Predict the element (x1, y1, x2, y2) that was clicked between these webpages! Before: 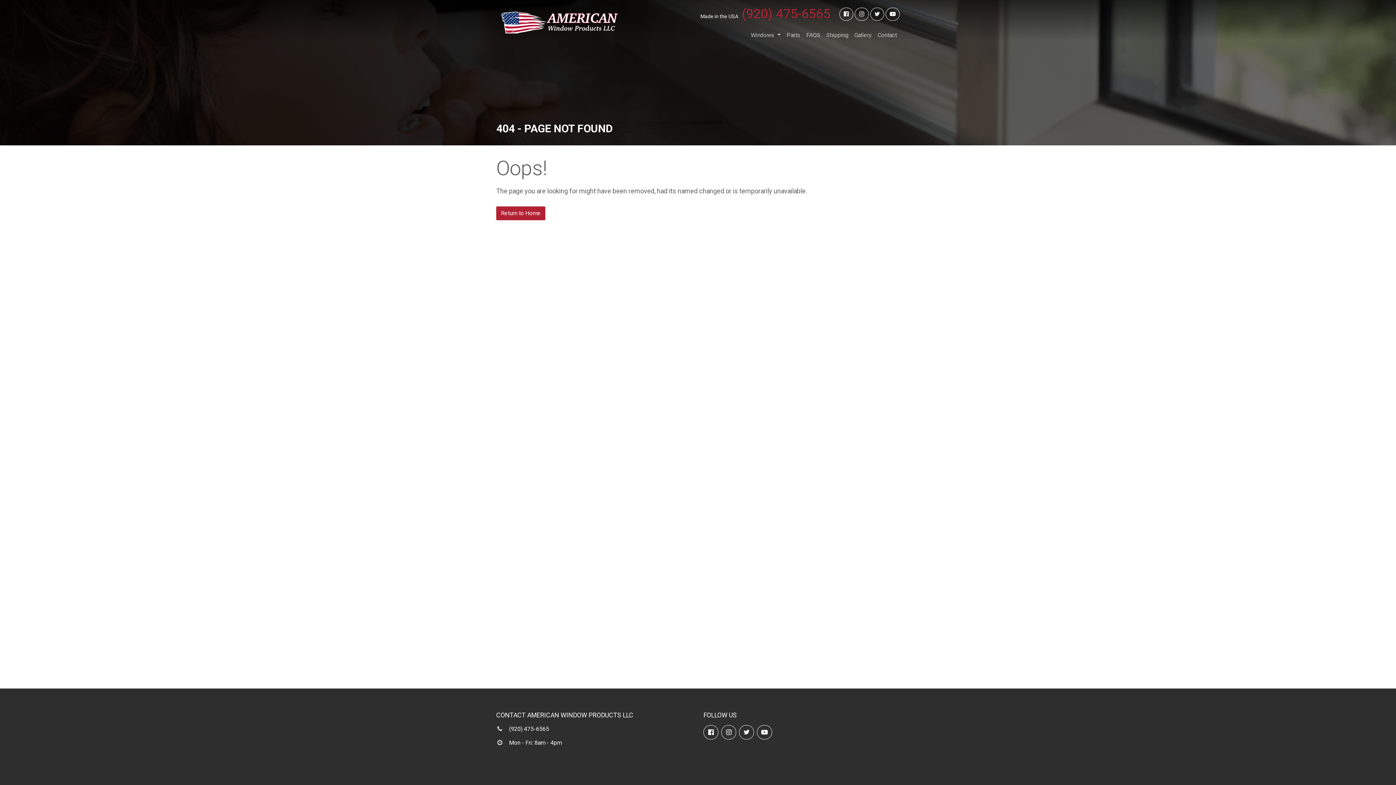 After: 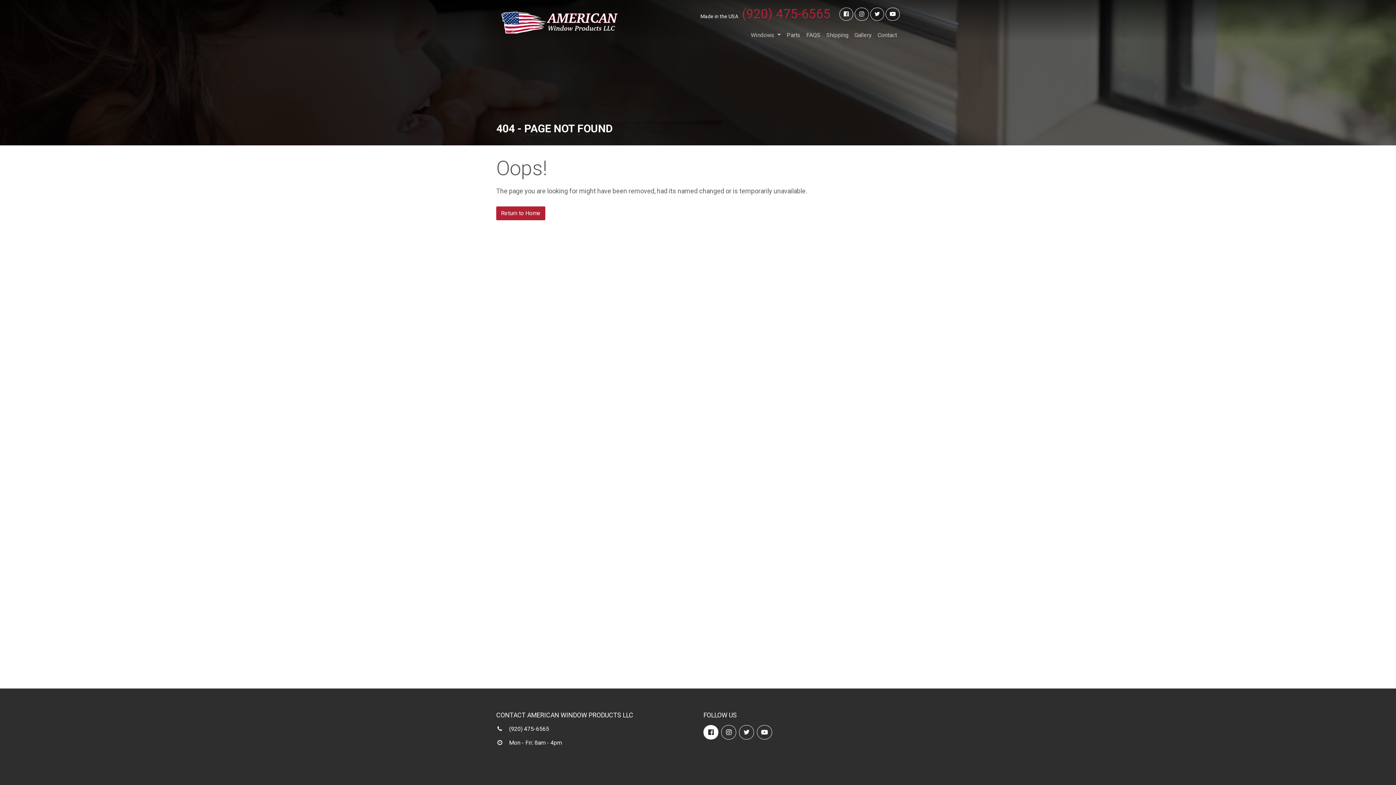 Action: bbox: (703, 725, 718, 739)